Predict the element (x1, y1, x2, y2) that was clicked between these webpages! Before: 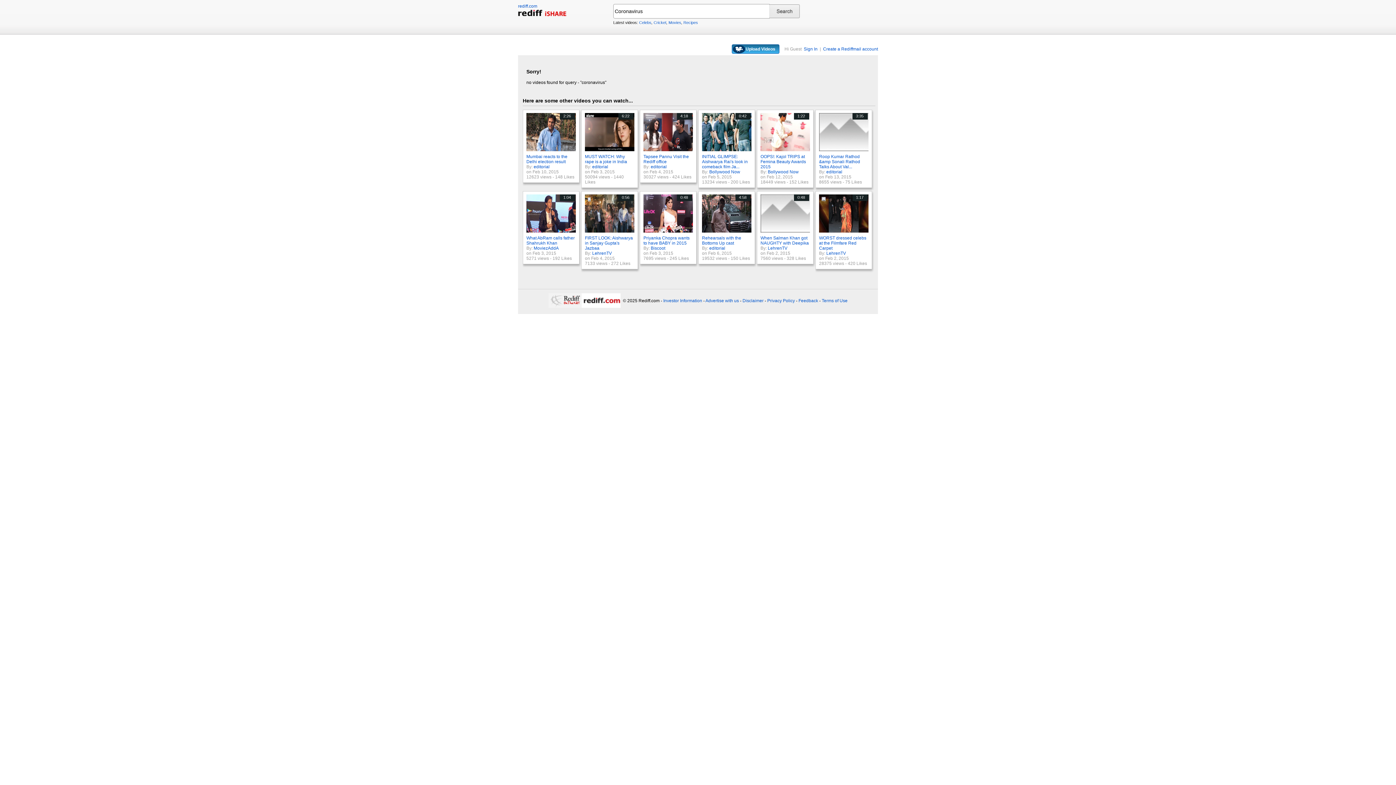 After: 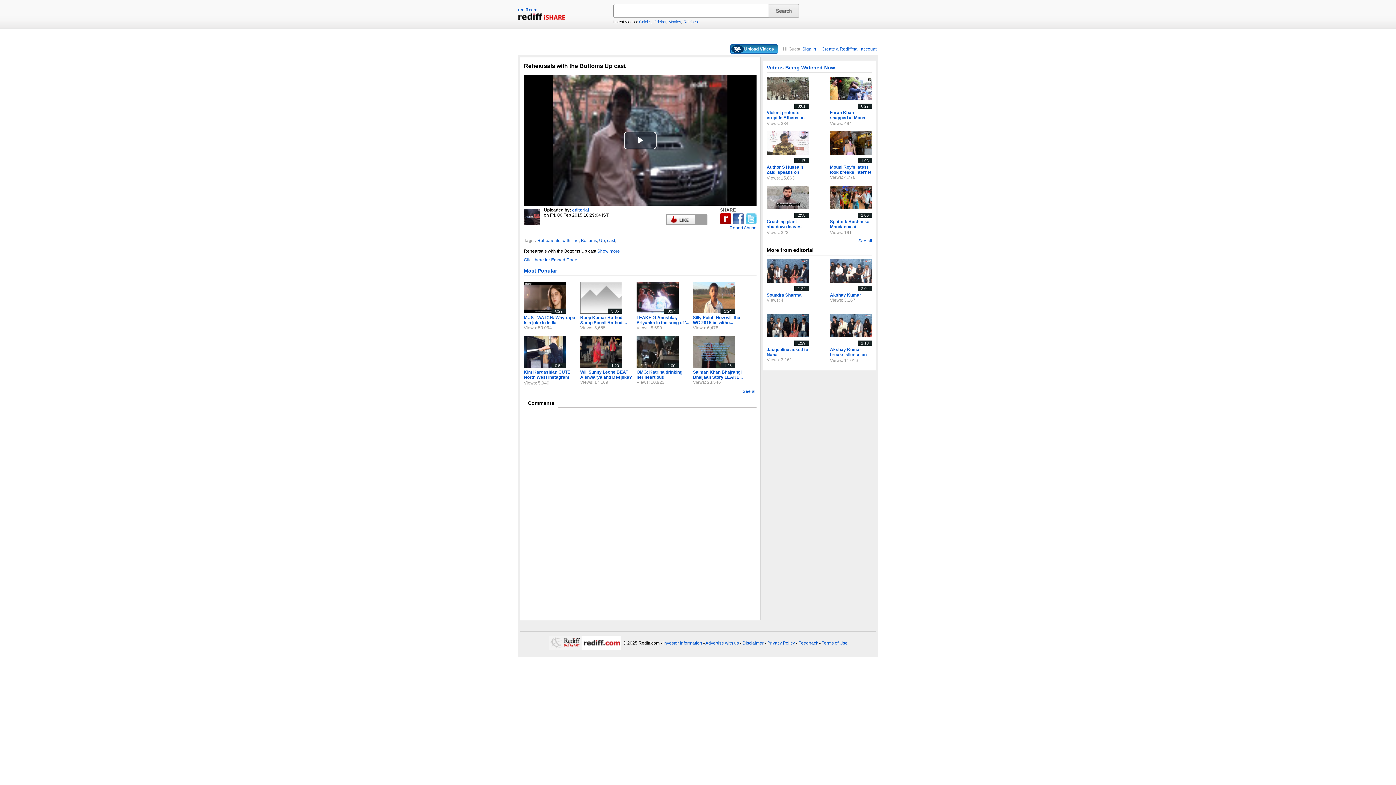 Action: label: Rehearsals with the Bottoms Up cast bbox: (702, 235, 741, 245)